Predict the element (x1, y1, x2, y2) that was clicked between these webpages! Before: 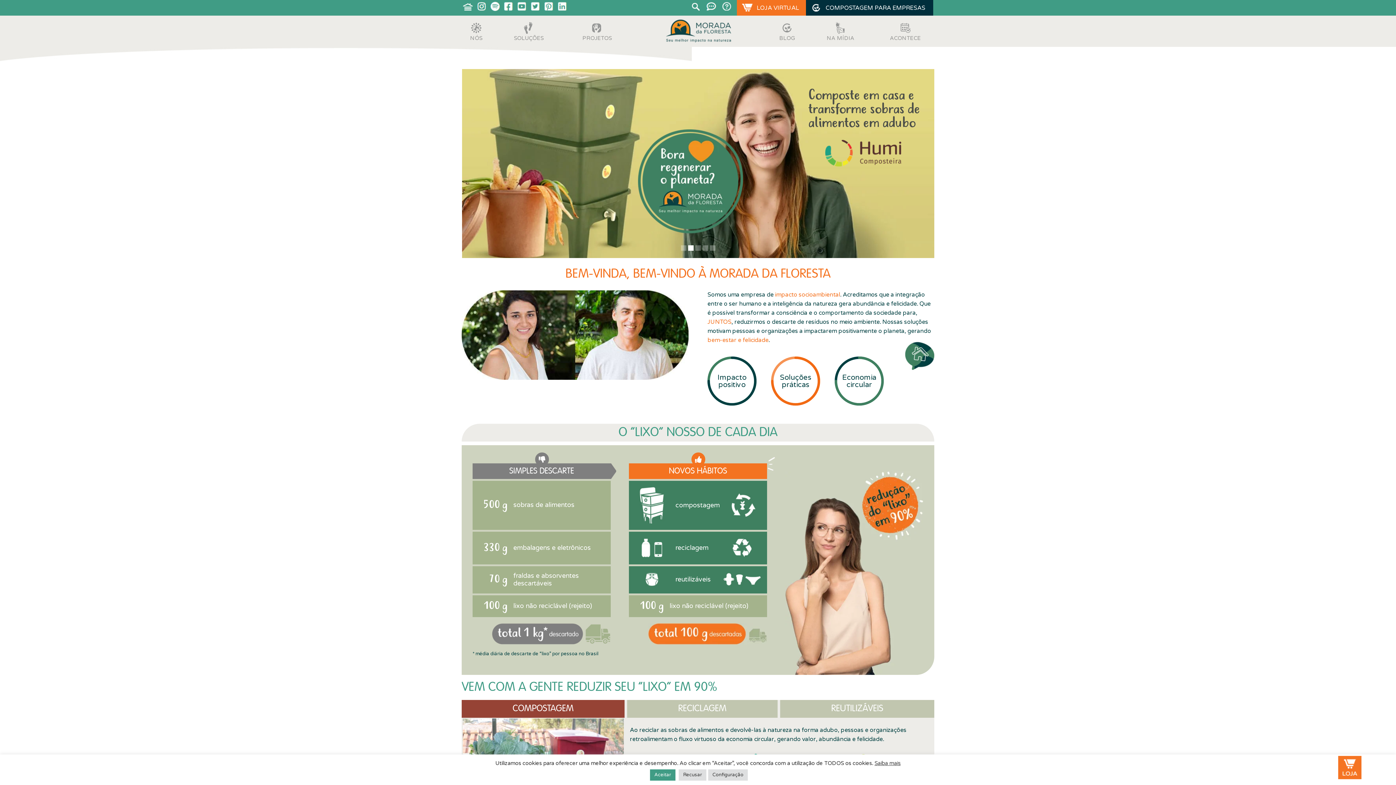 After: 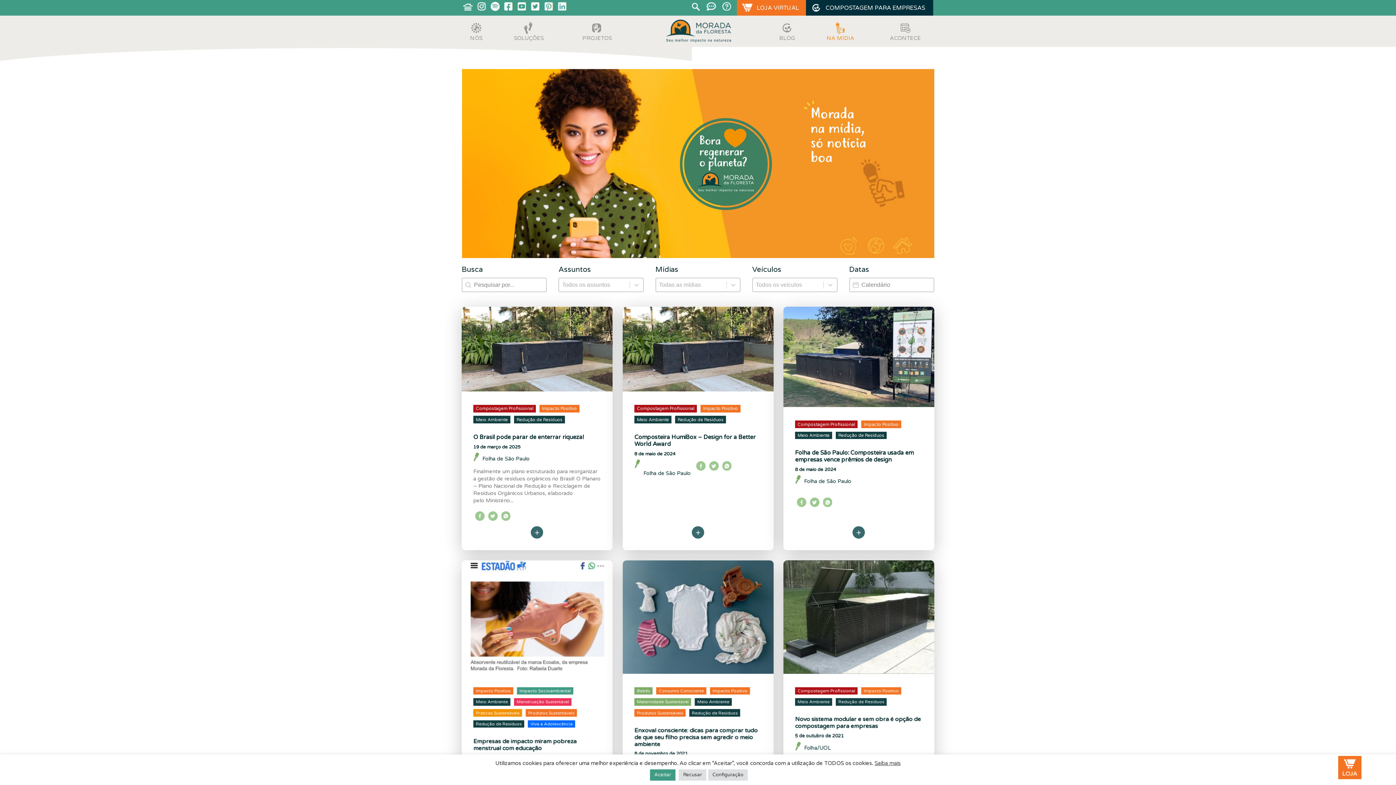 Action: label: NA MÍDIA bbox: (812, 16, 869, 46)